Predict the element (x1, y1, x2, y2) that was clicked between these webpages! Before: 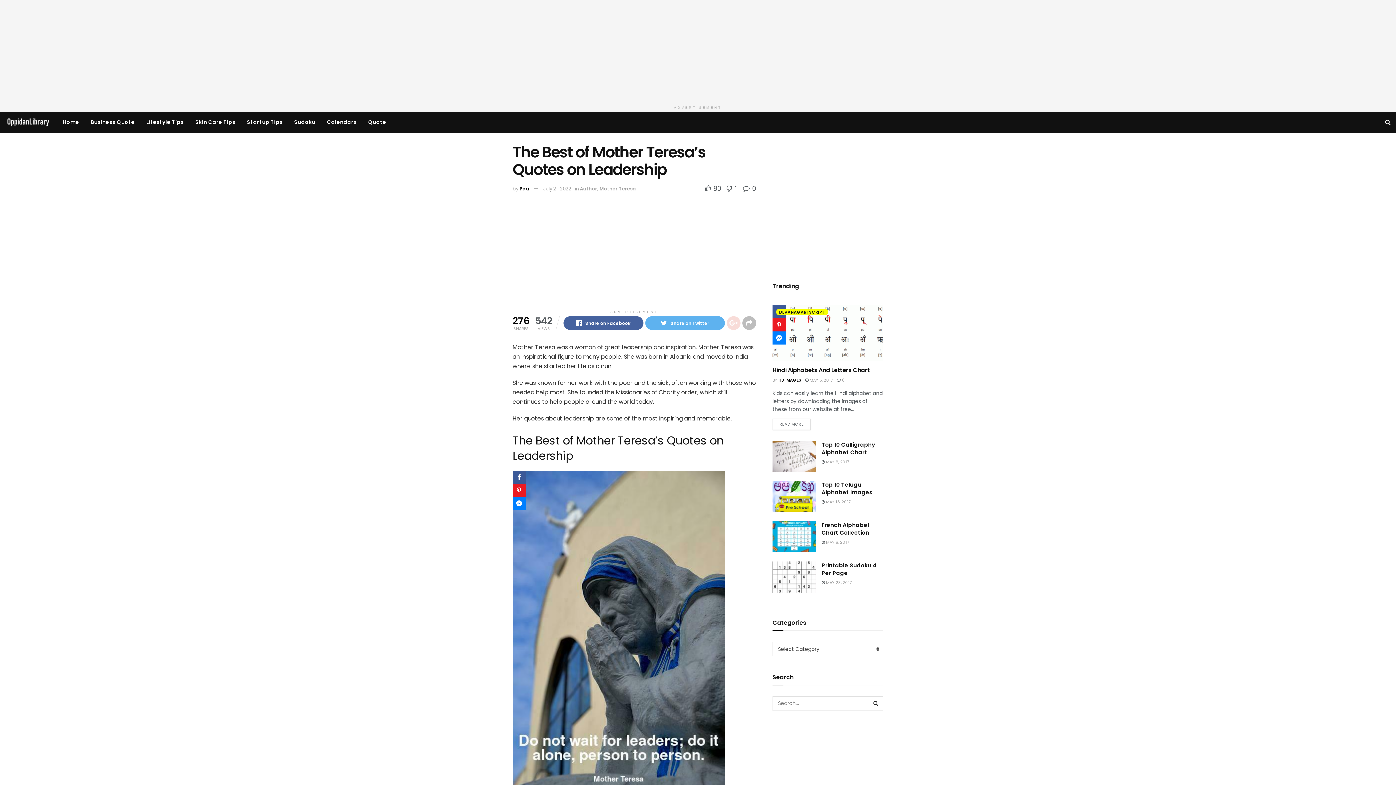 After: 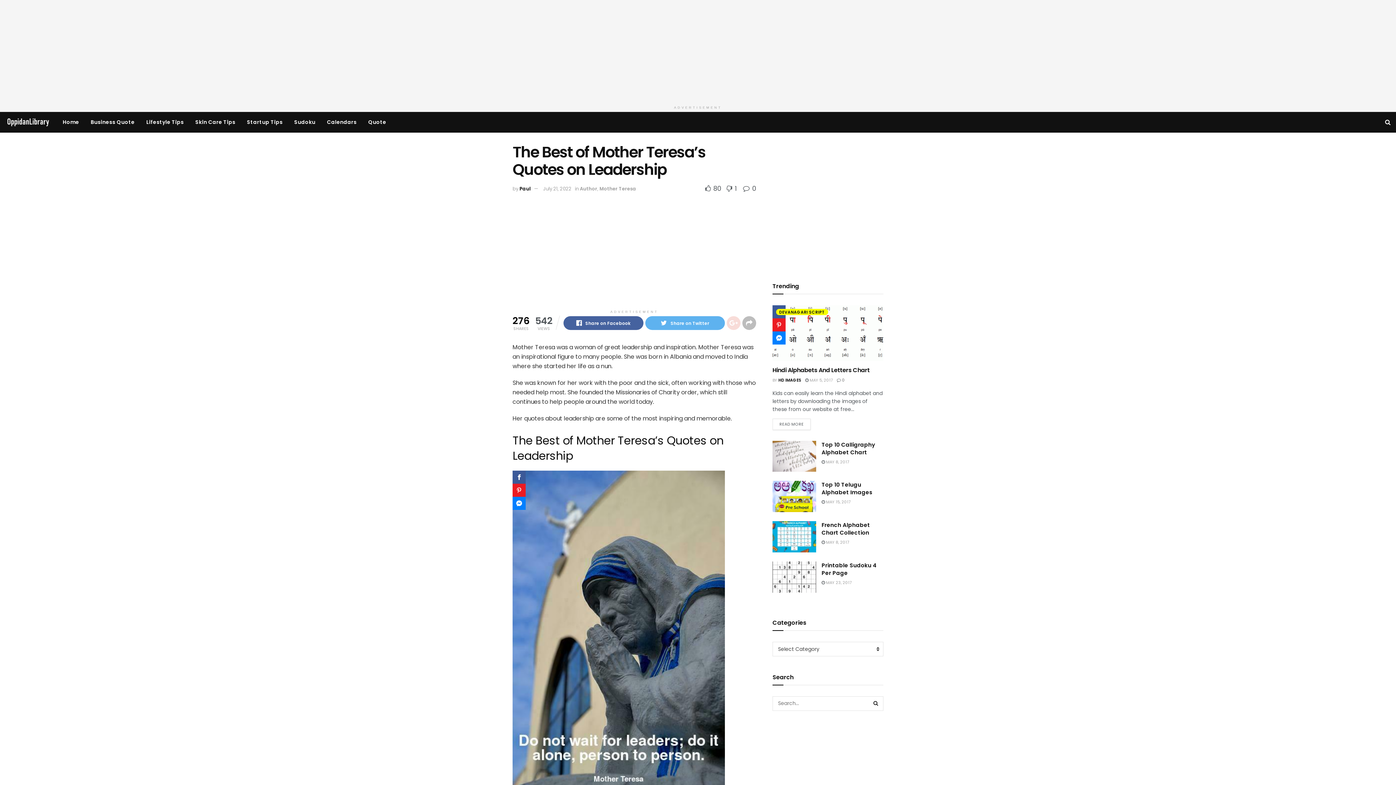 Action: bbox: (726, 316, 740, 330)